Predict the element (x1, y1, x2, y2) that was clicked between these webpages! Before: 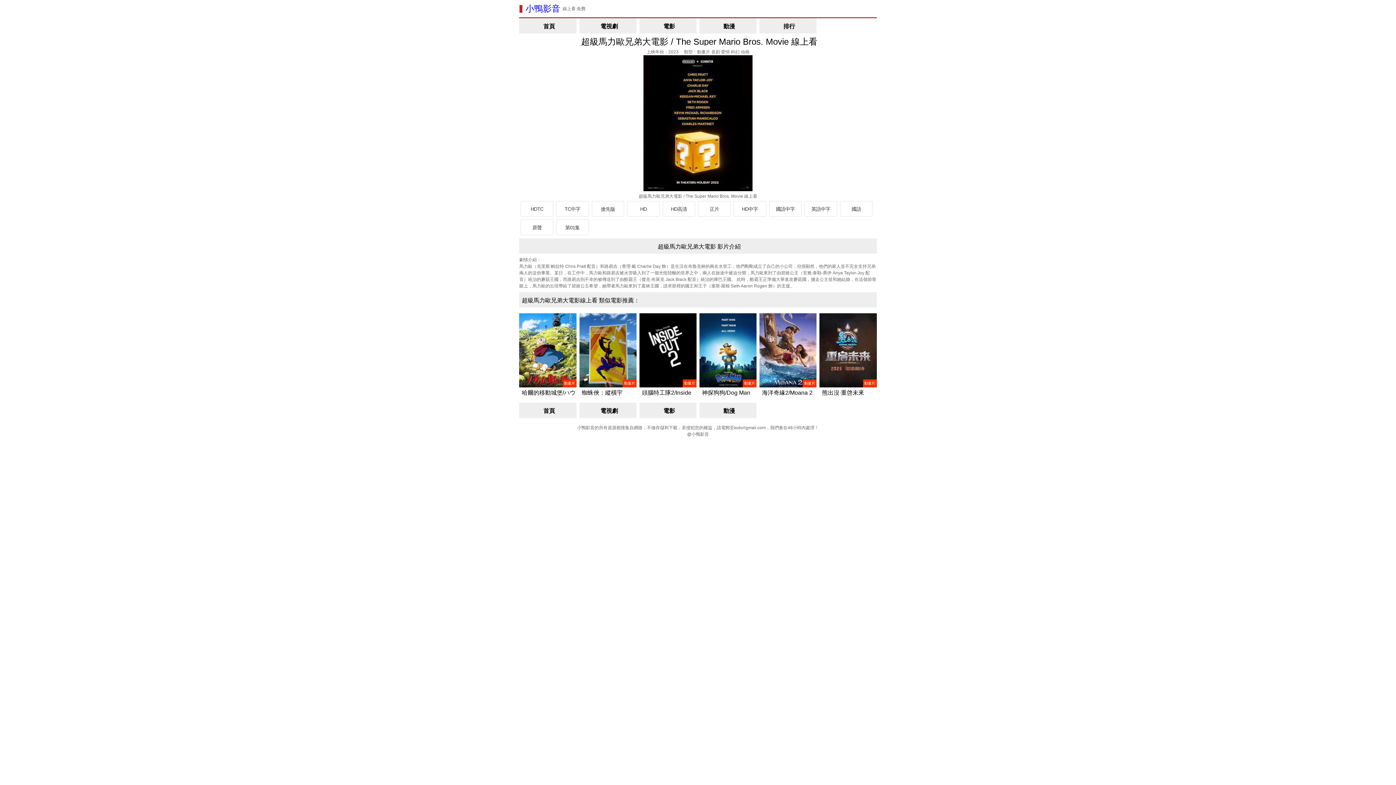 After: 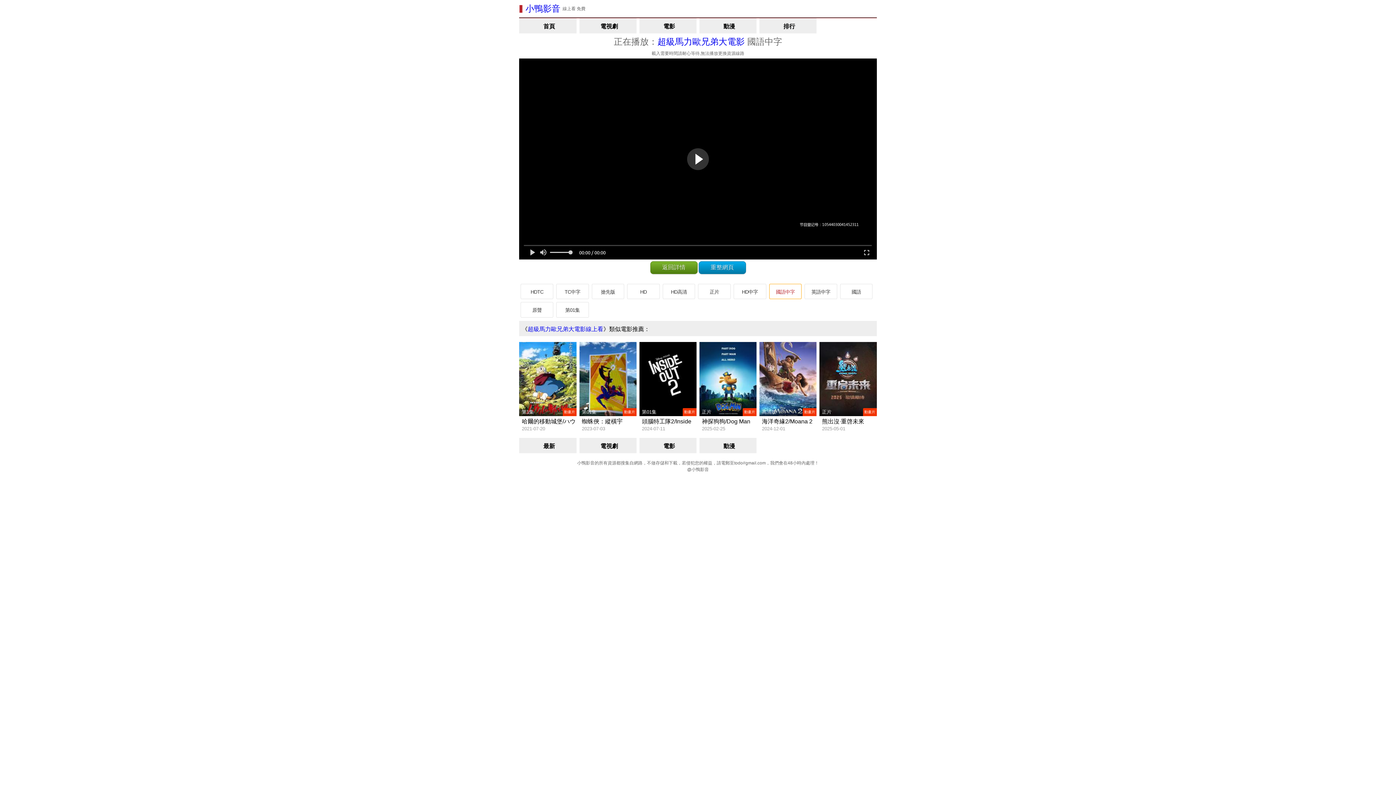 Action: bbox: (769, 201, 801, 216) label: 國語中字